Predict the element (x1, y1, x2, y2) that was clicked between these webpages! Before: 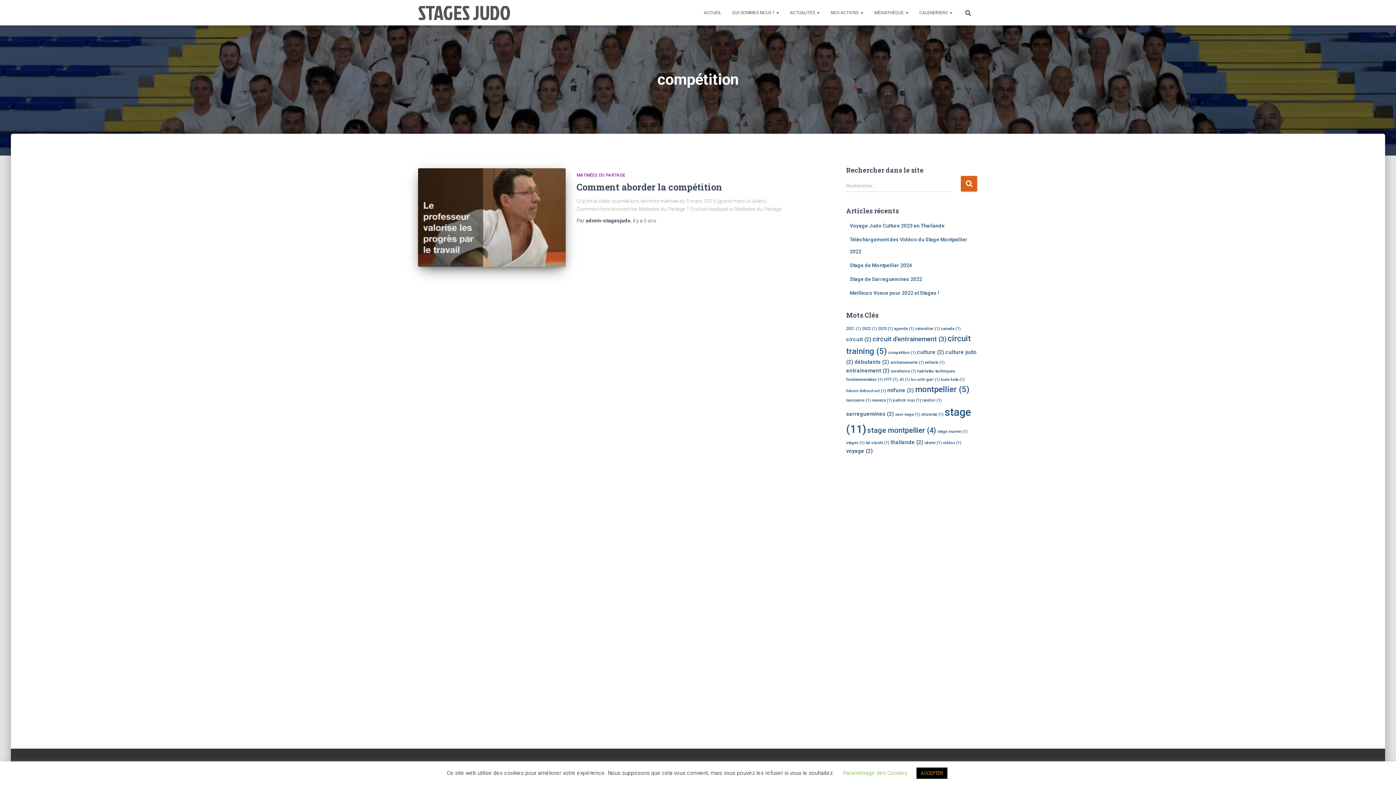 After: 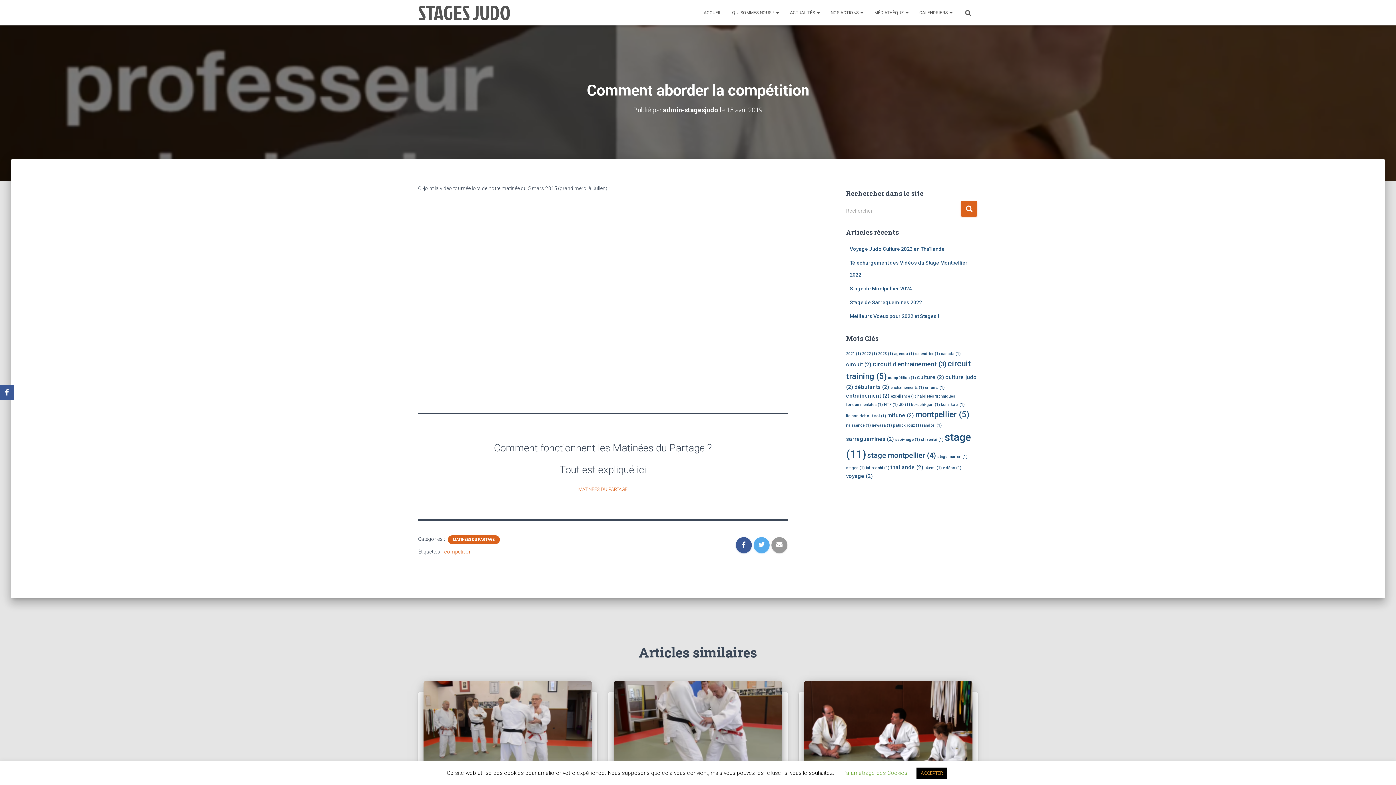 Action: bbox: (644, 217, 656, 223) label: 6 ans